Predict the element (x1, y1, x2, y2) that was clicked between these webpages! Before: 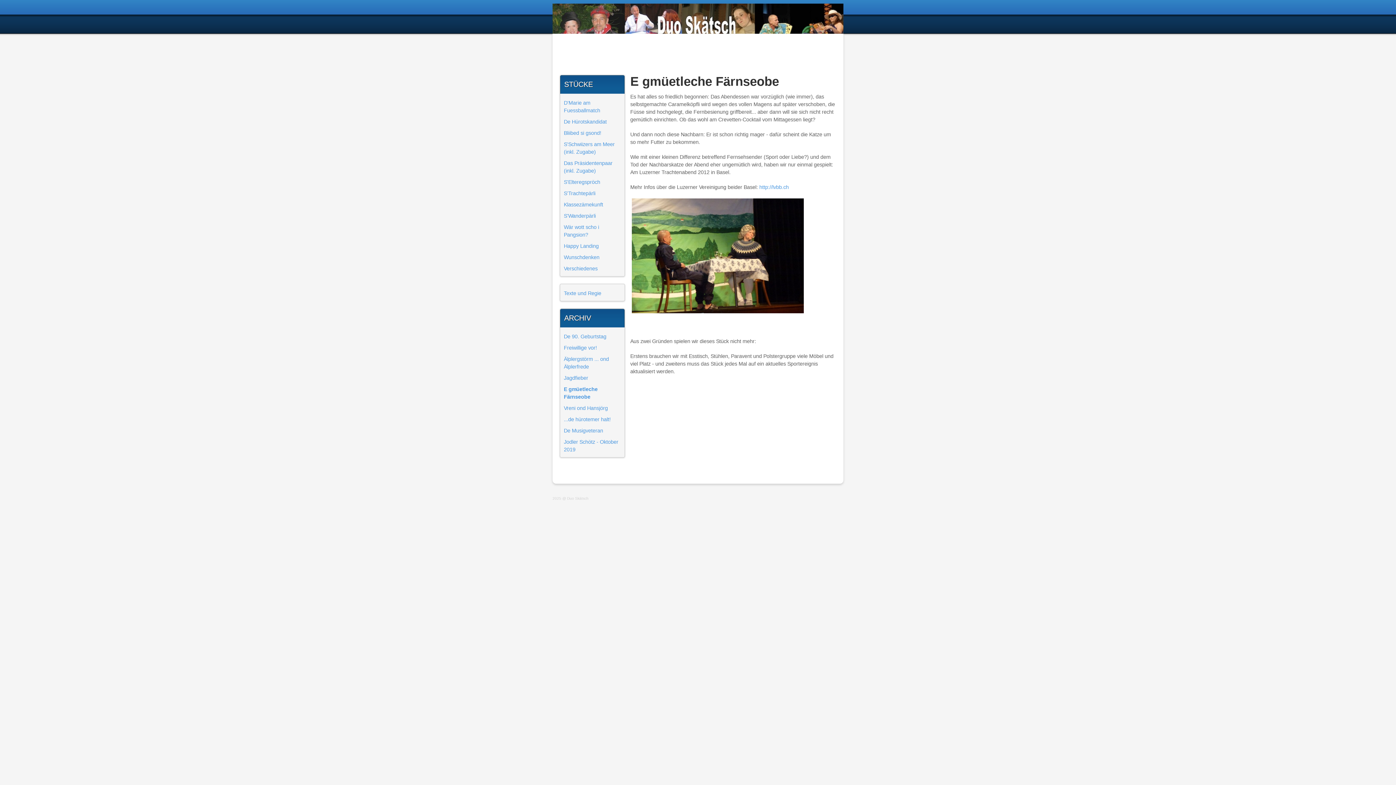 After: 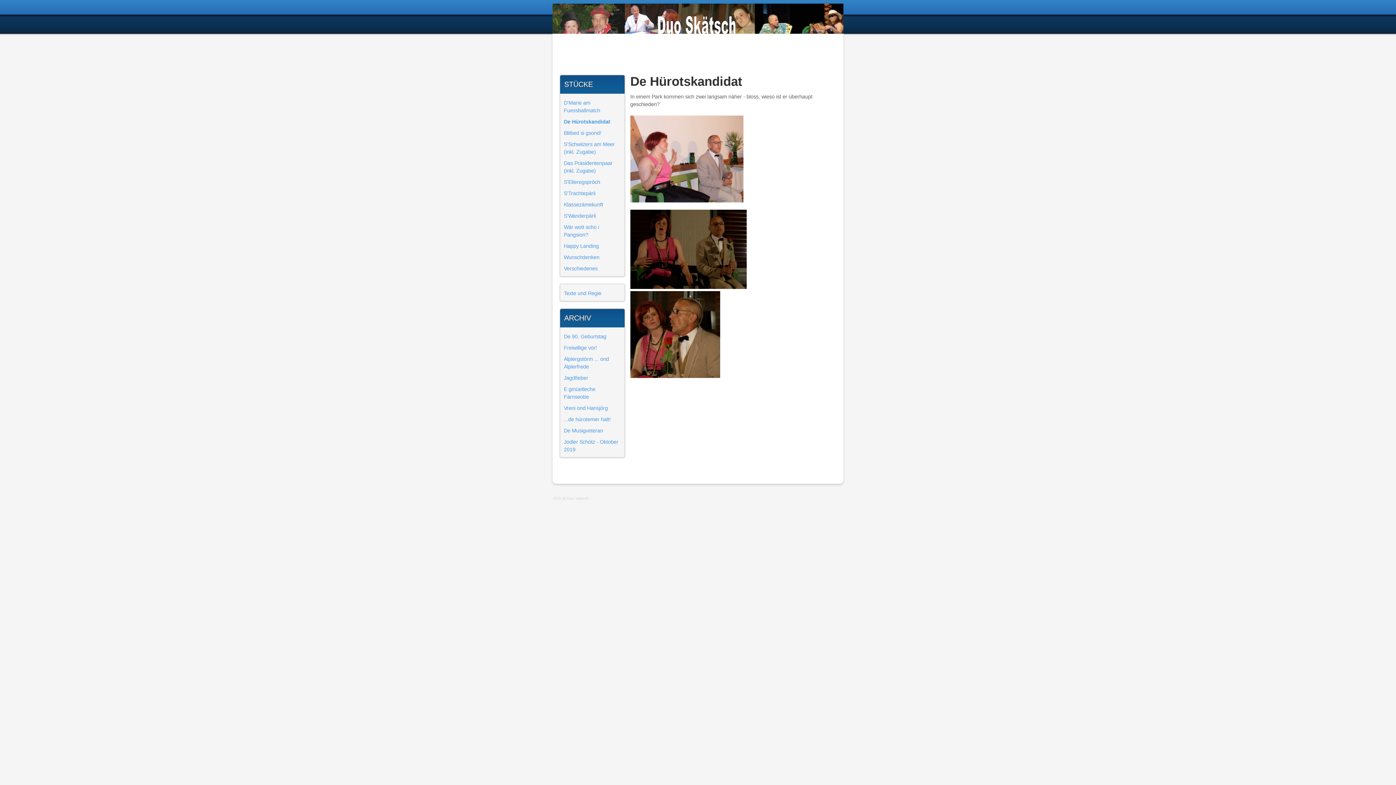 Action: label: De Hürotskandidat bbox: (564, 118, 606, 124)